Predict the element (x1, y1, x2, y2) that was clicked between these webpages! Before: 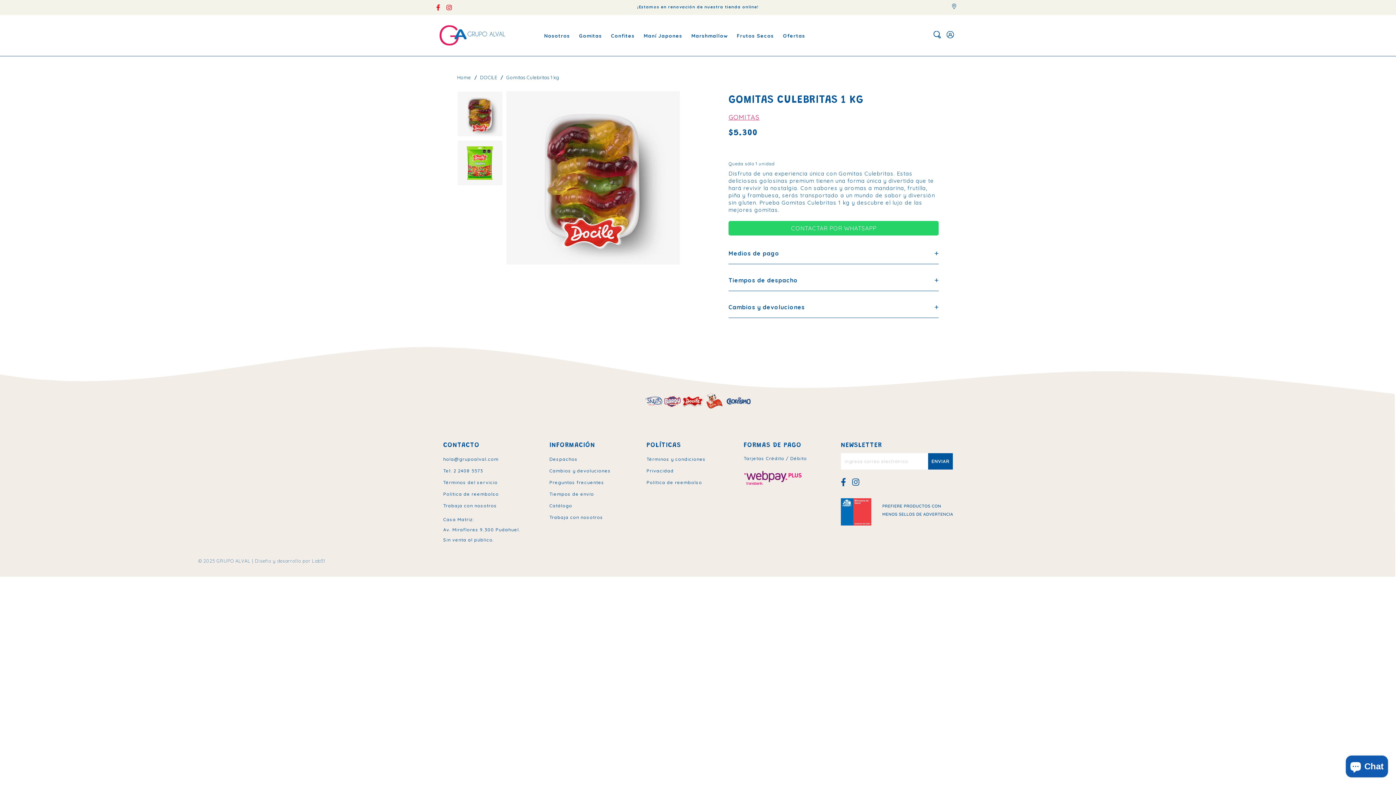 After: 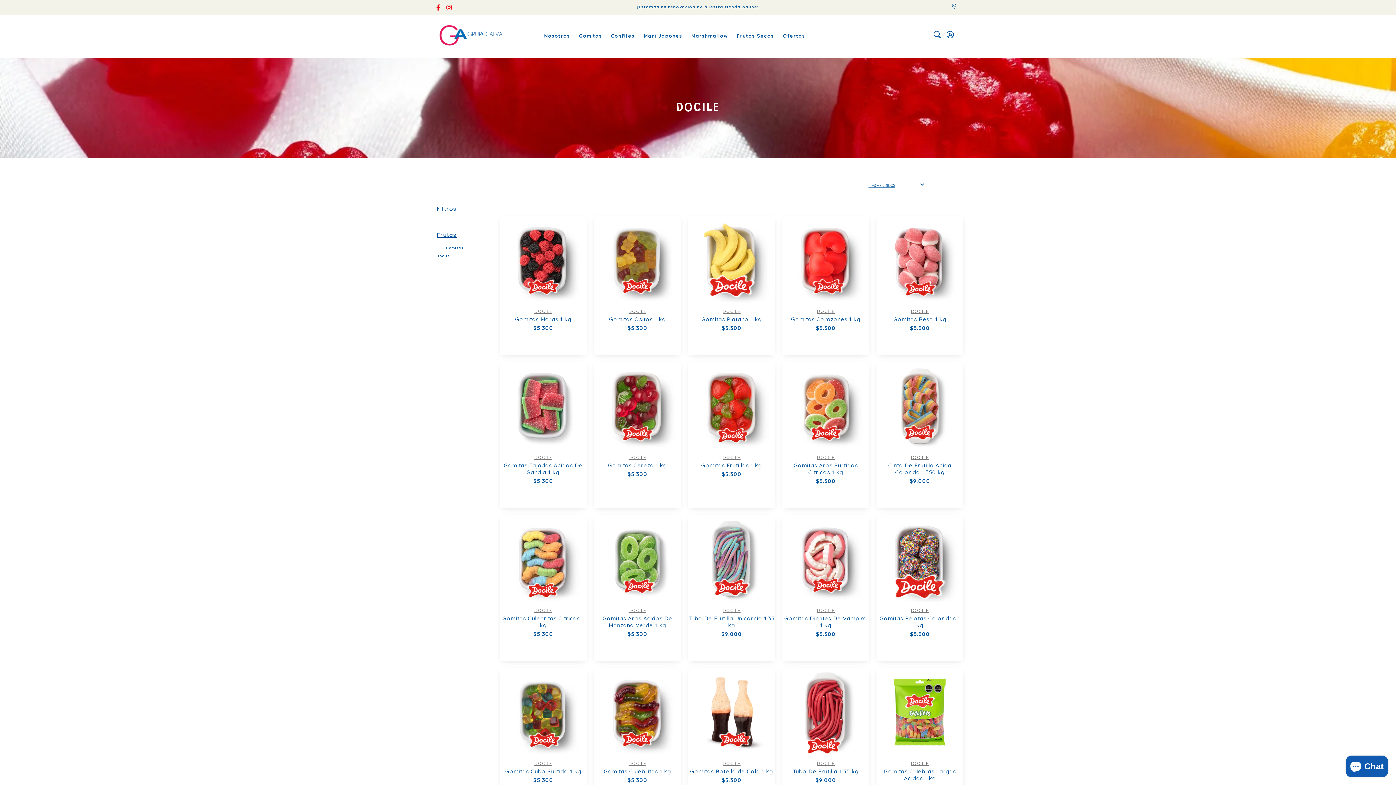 Action: label: DOCILE bbox: (480, 74, 497, 80)